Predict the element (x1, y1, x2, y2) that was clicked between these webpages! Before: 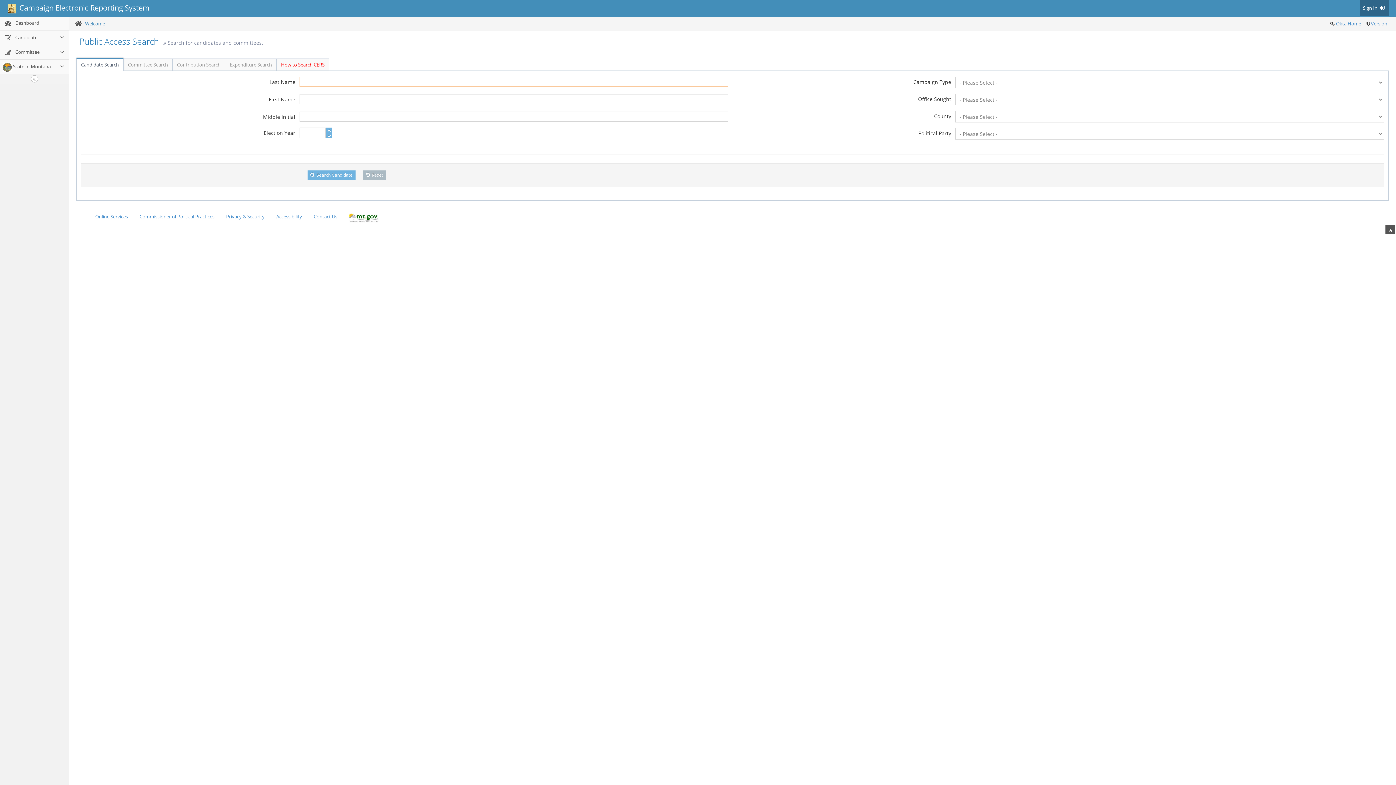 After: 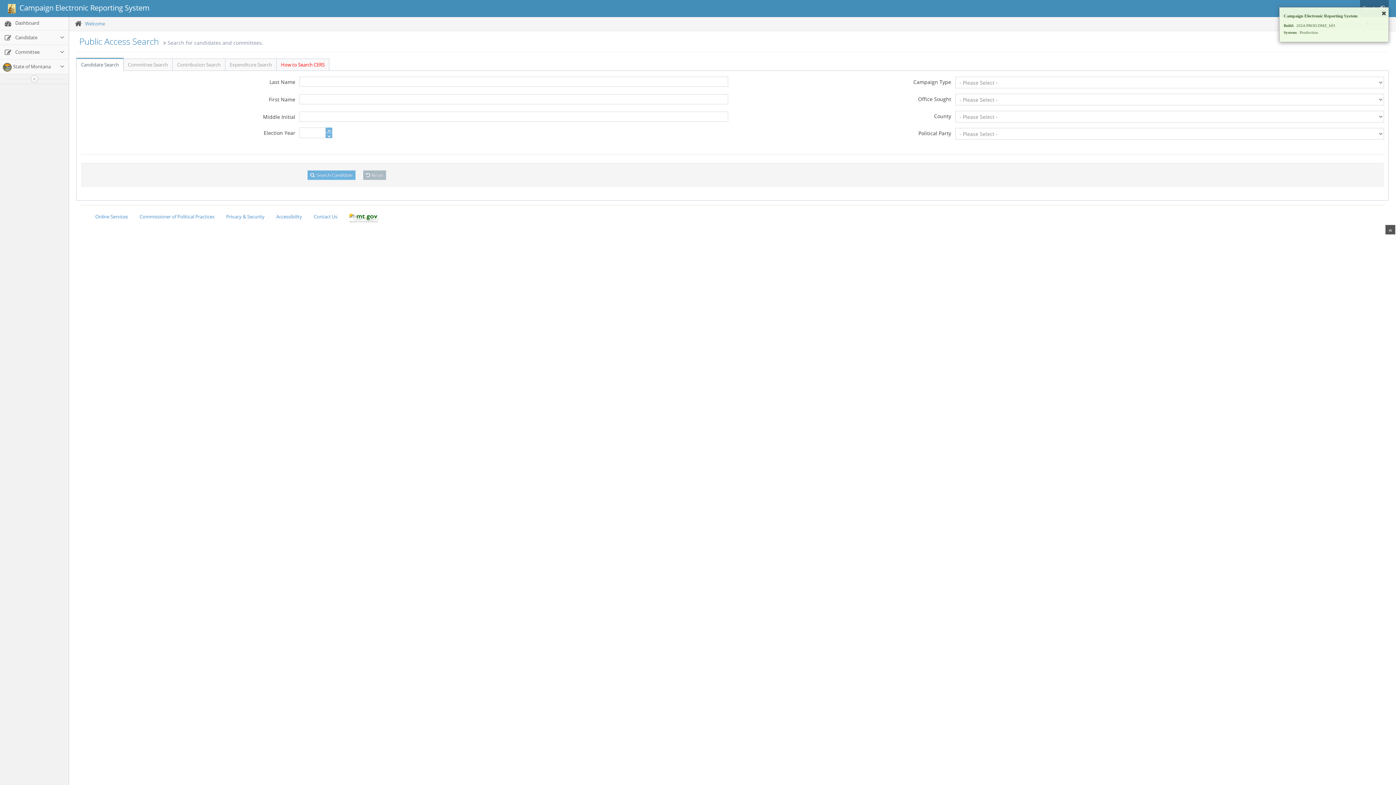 Action: label: Version bbox: (1371, 20, 1387, 26)